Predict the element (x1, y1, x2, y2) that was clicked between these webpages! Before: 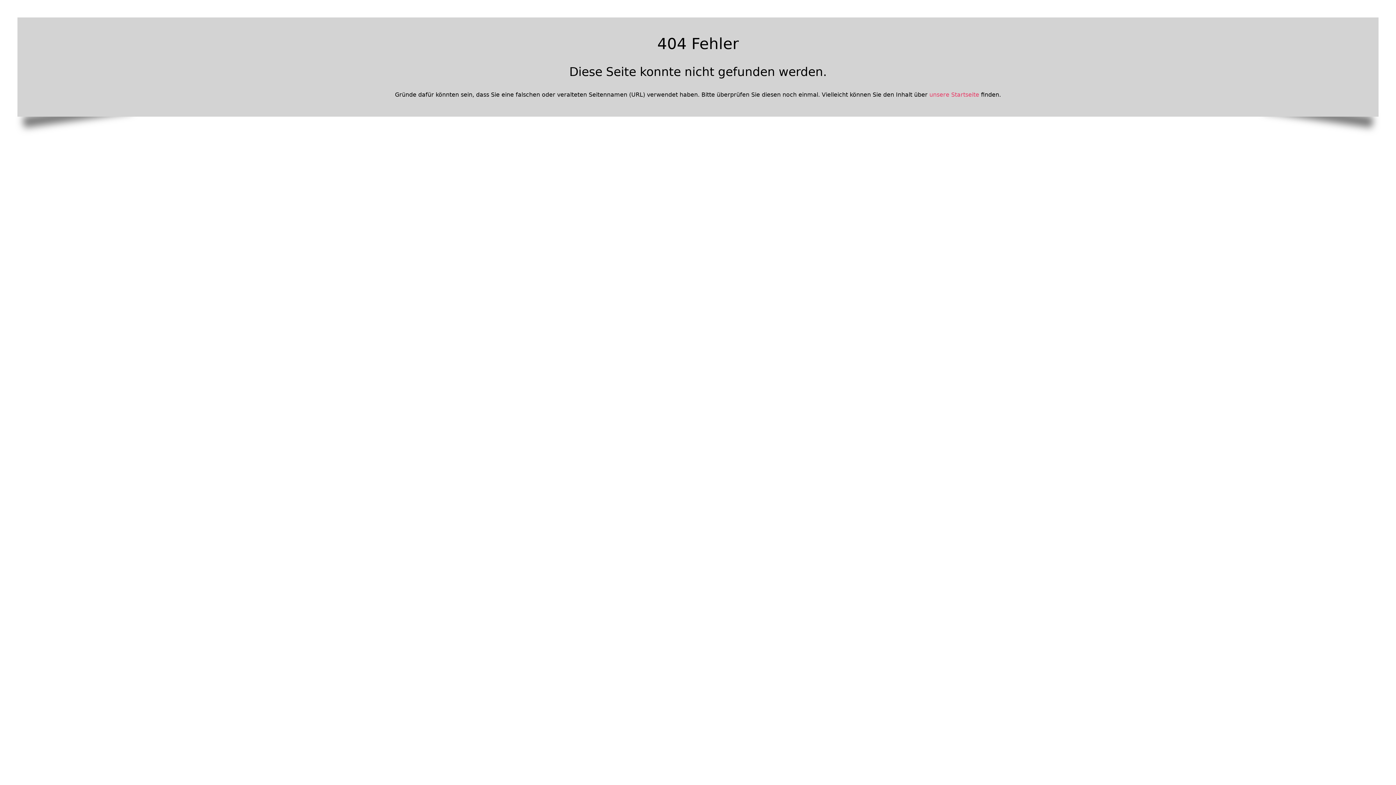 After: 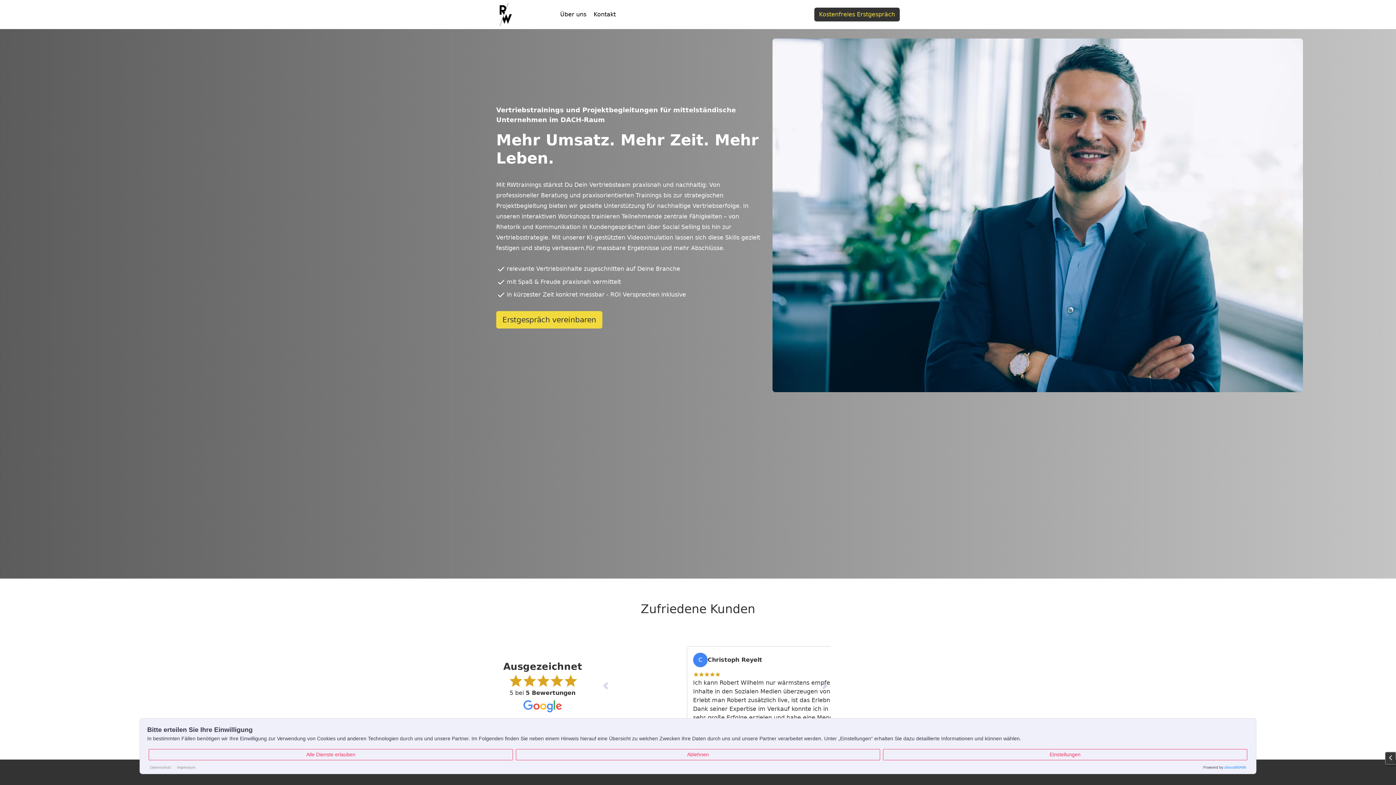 Action: label: unsere Startseite bbox: (929, 91, 979, 98)